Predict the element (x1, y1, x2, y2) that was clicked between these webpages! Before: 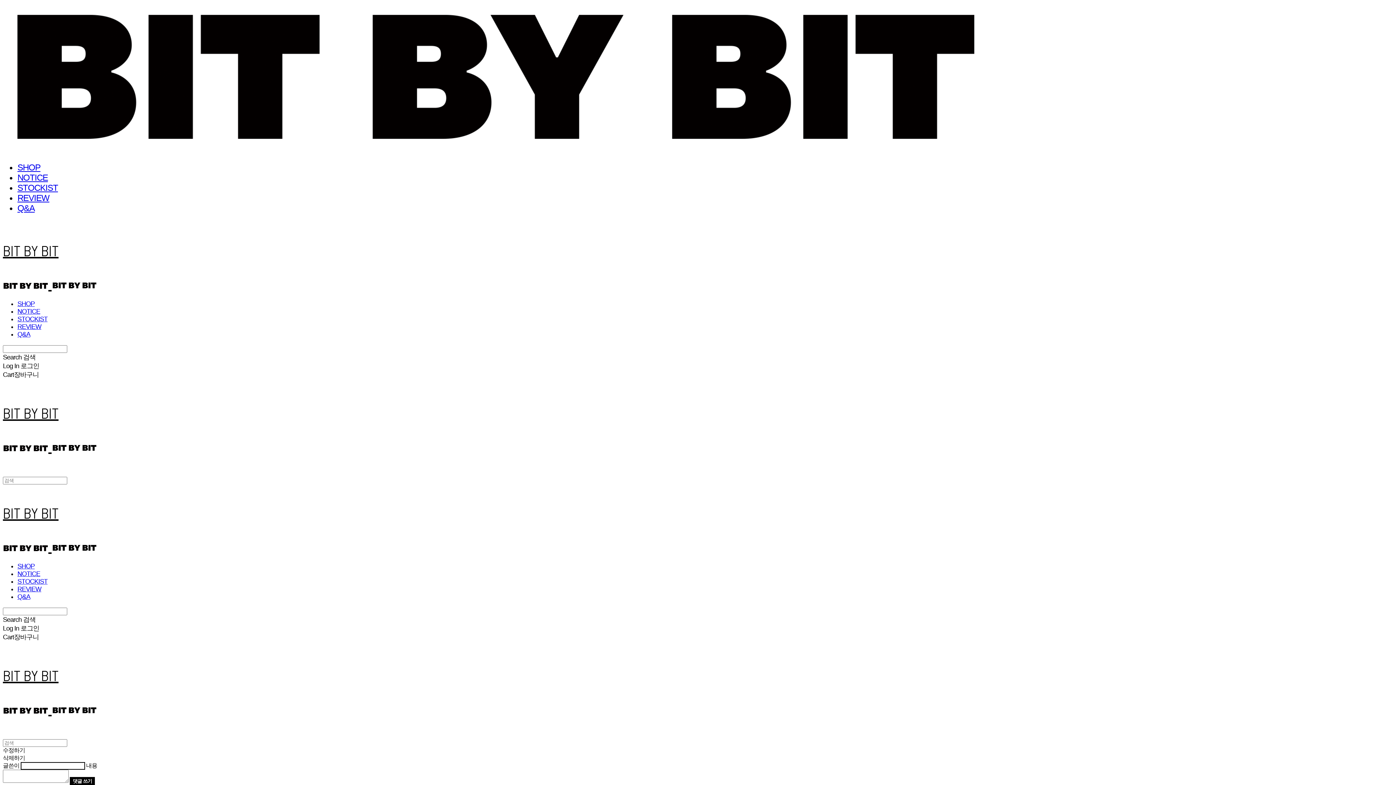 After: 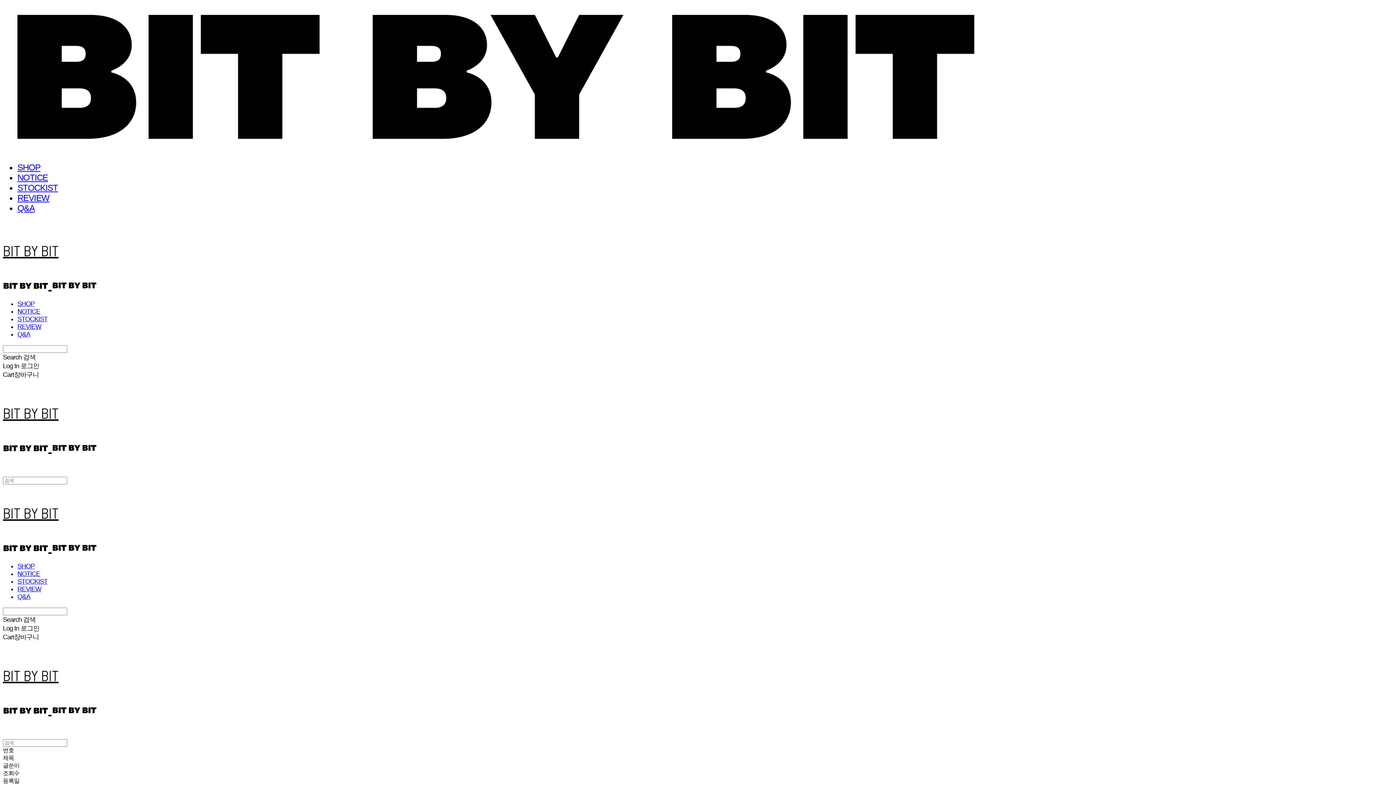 Action: bbox: (17, 570, 40, 577) label: NOTICE